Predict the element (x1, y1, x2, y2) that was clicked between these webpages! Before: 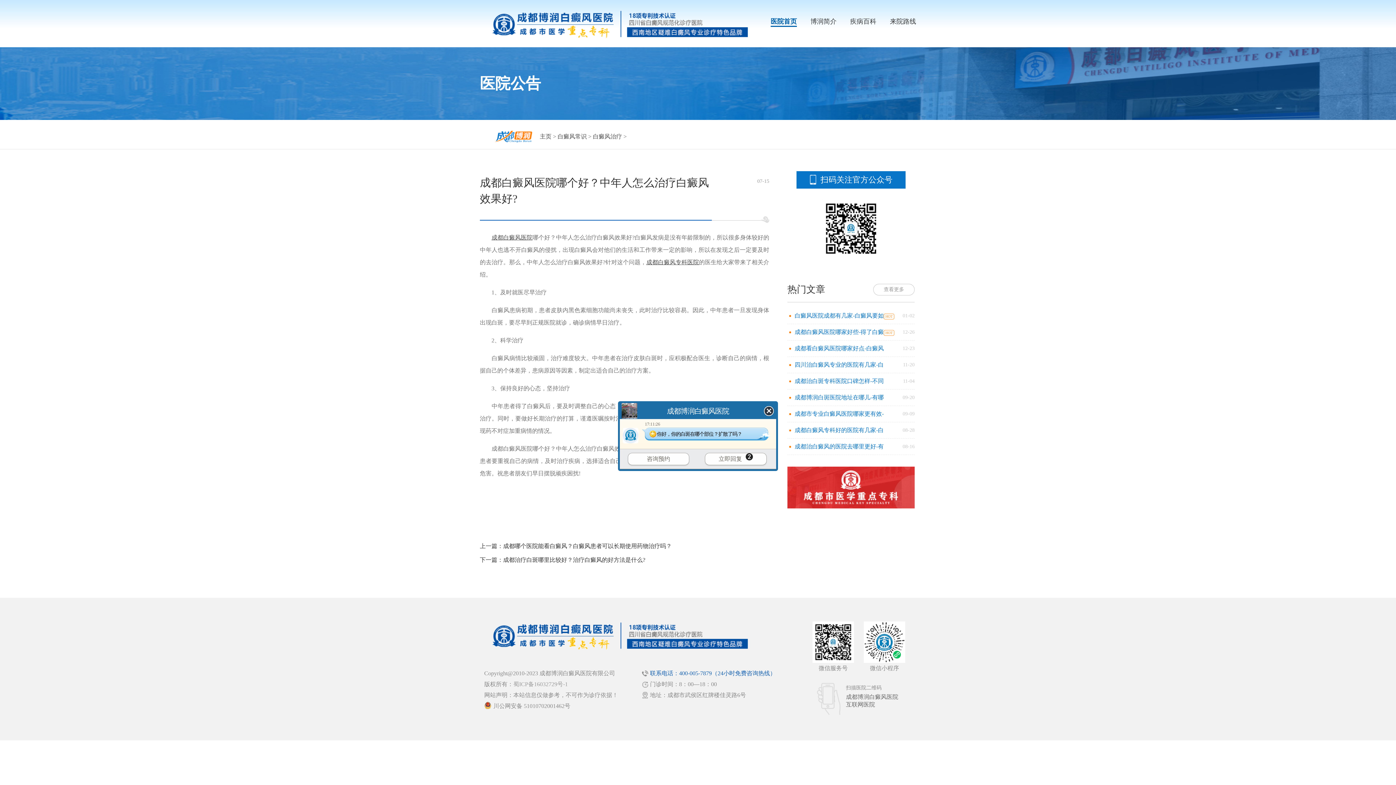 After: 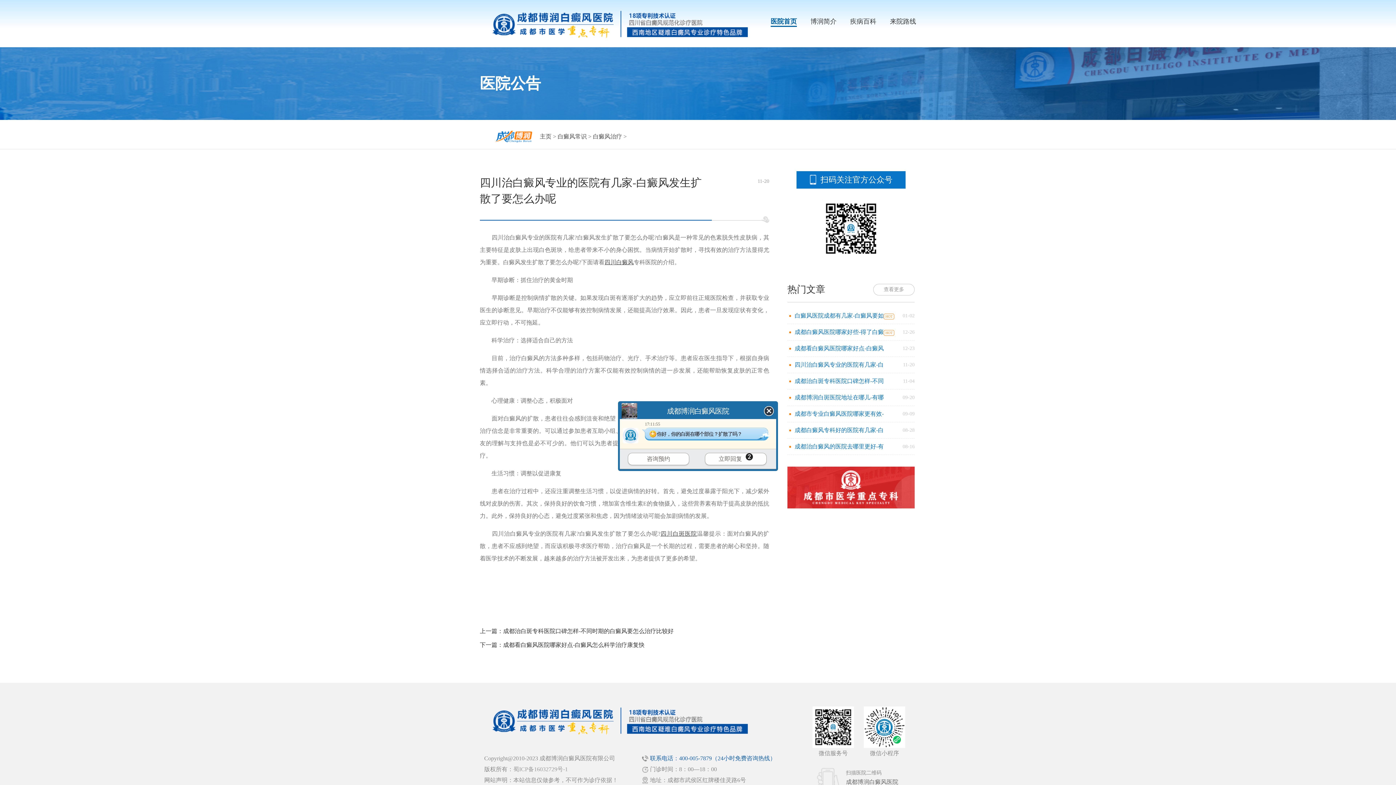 Action: bbox: (794, 361, 884, 368) label: 四川治白癜风专业的医院有几家-白